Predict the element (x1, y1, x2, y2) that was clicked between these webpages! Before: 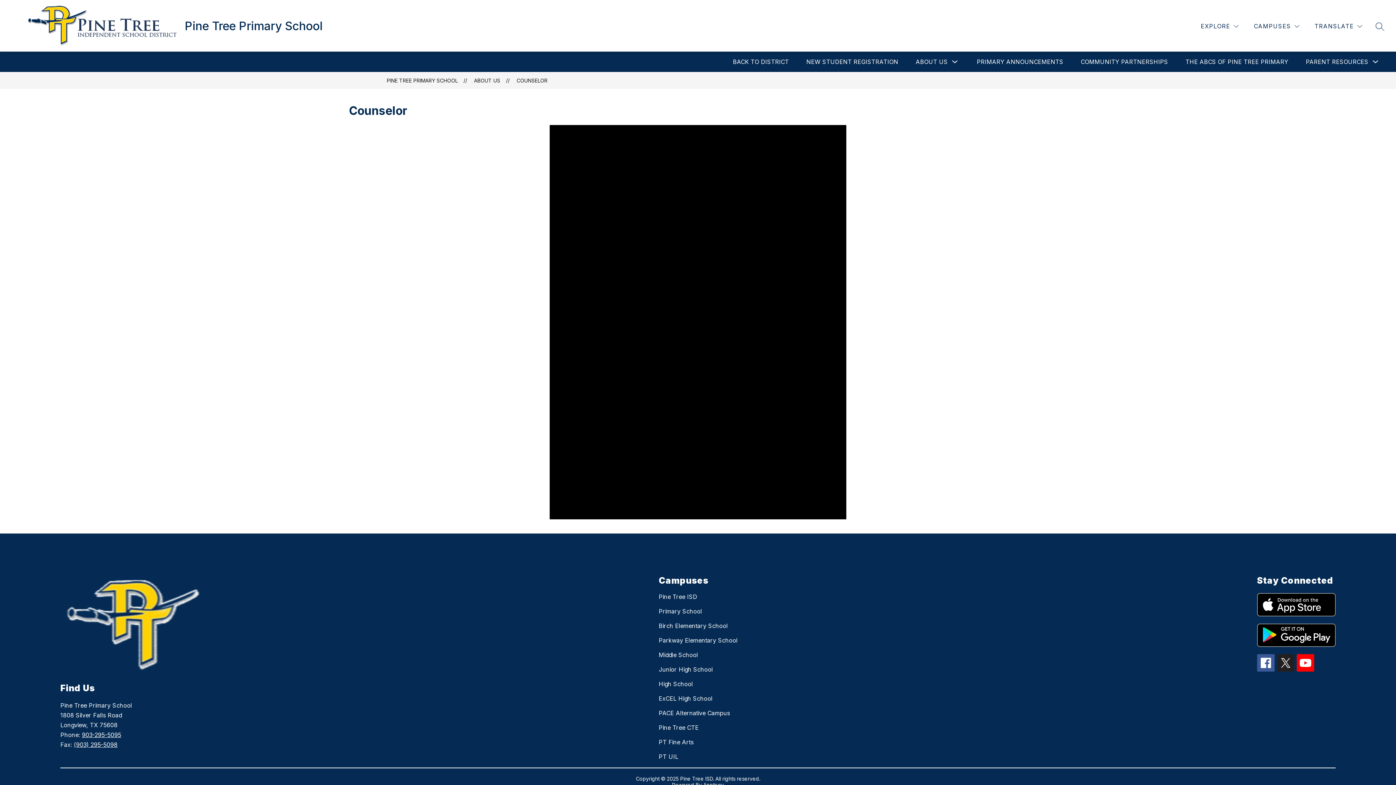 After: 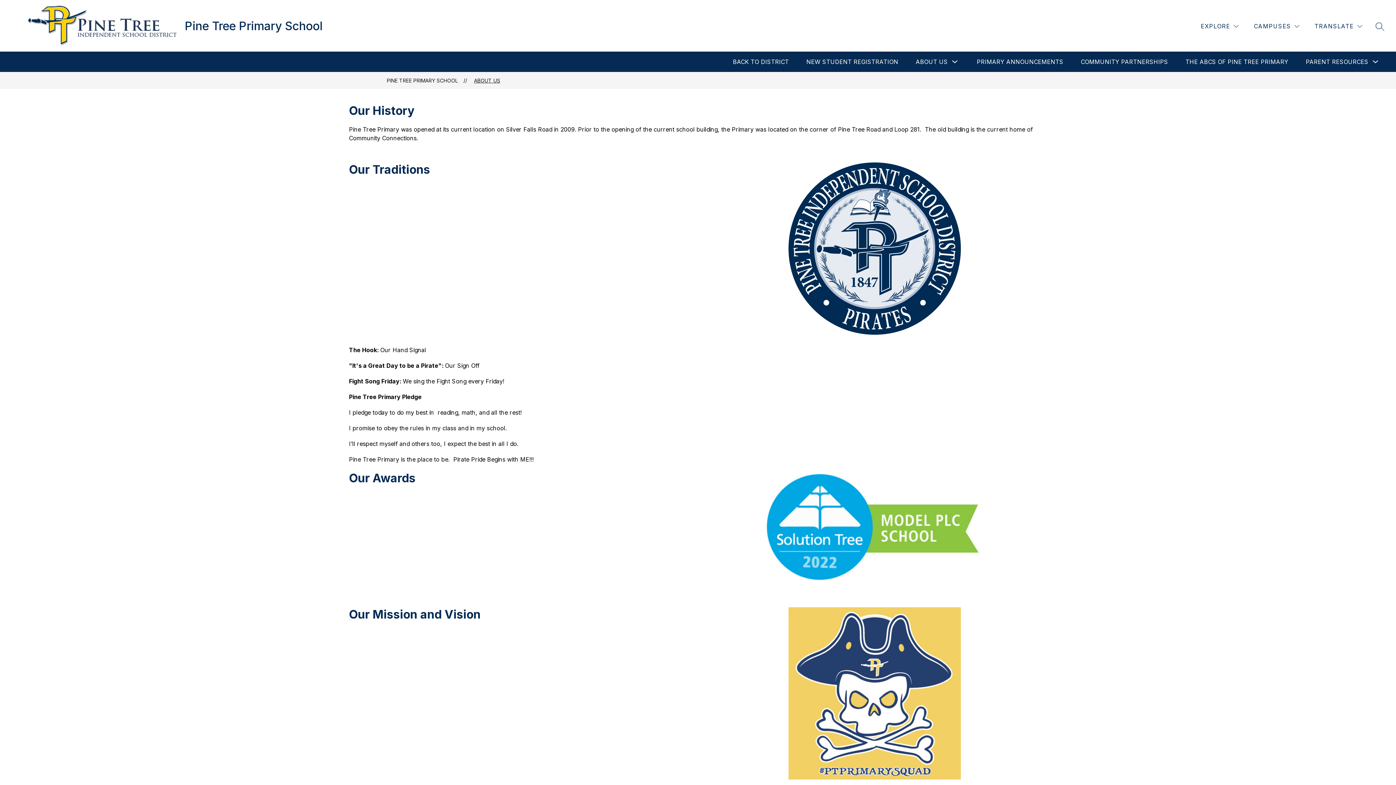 Action: bbox: (474, 77, 500, 83) label: ABOUT US